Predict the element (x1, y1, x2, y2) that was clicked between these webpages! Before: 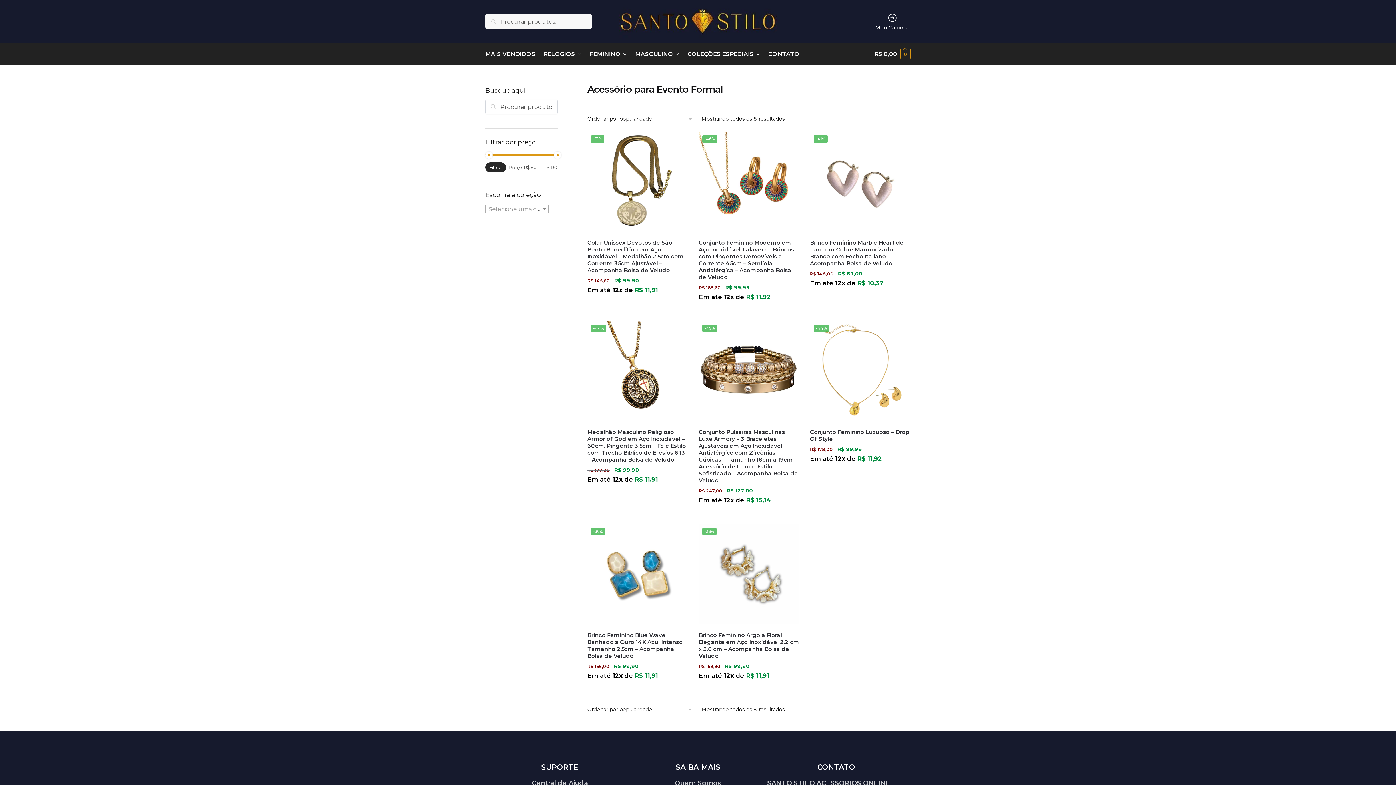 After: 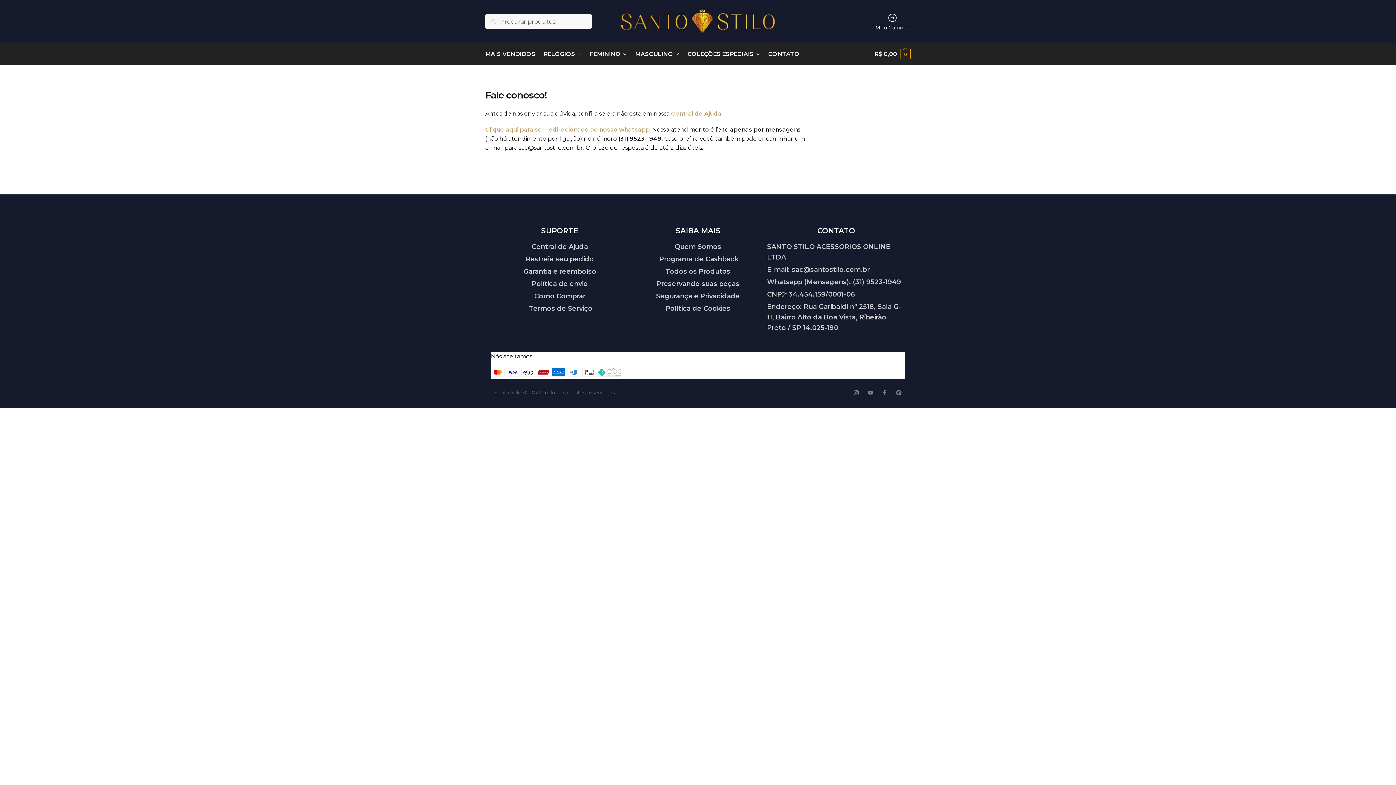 Action: bbox: (765, 43, 803, 65) label: CONTATO